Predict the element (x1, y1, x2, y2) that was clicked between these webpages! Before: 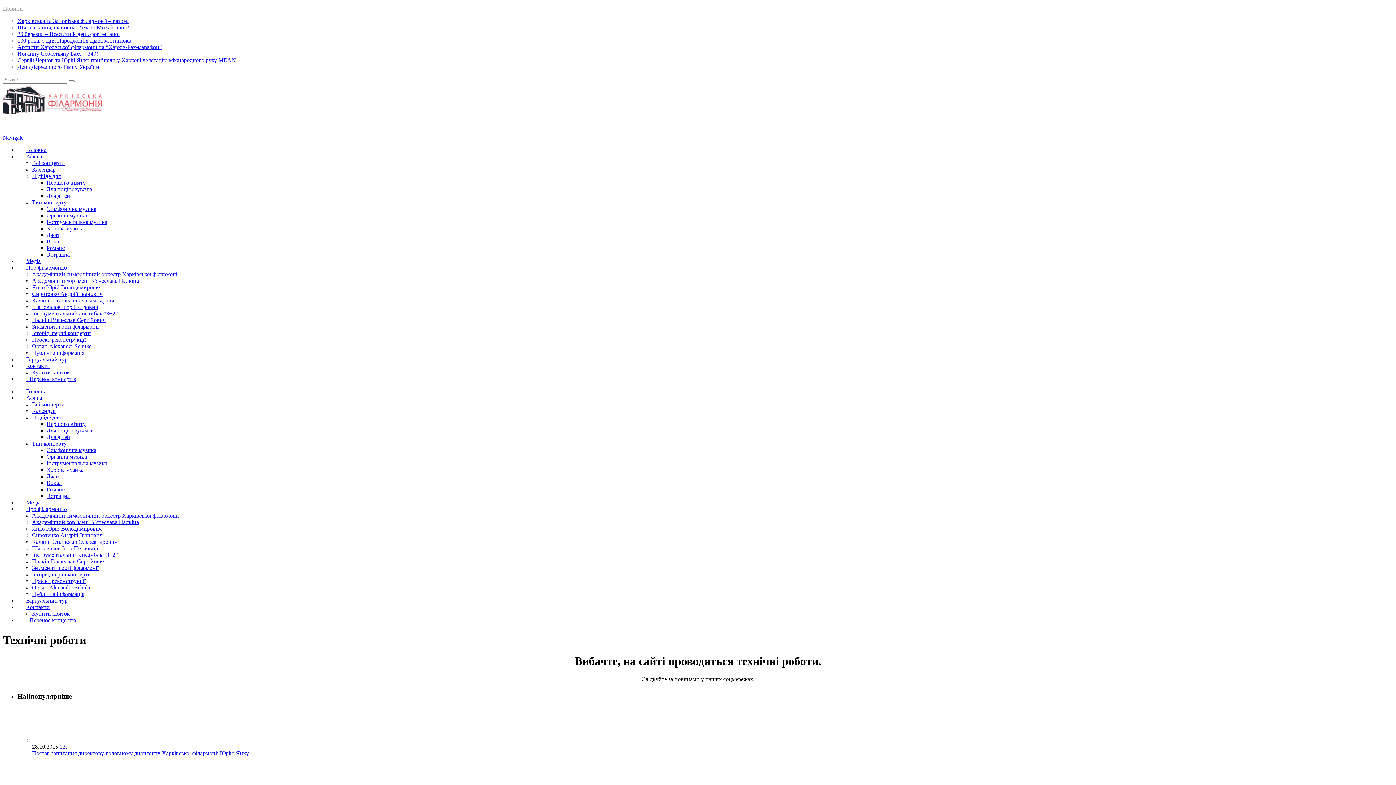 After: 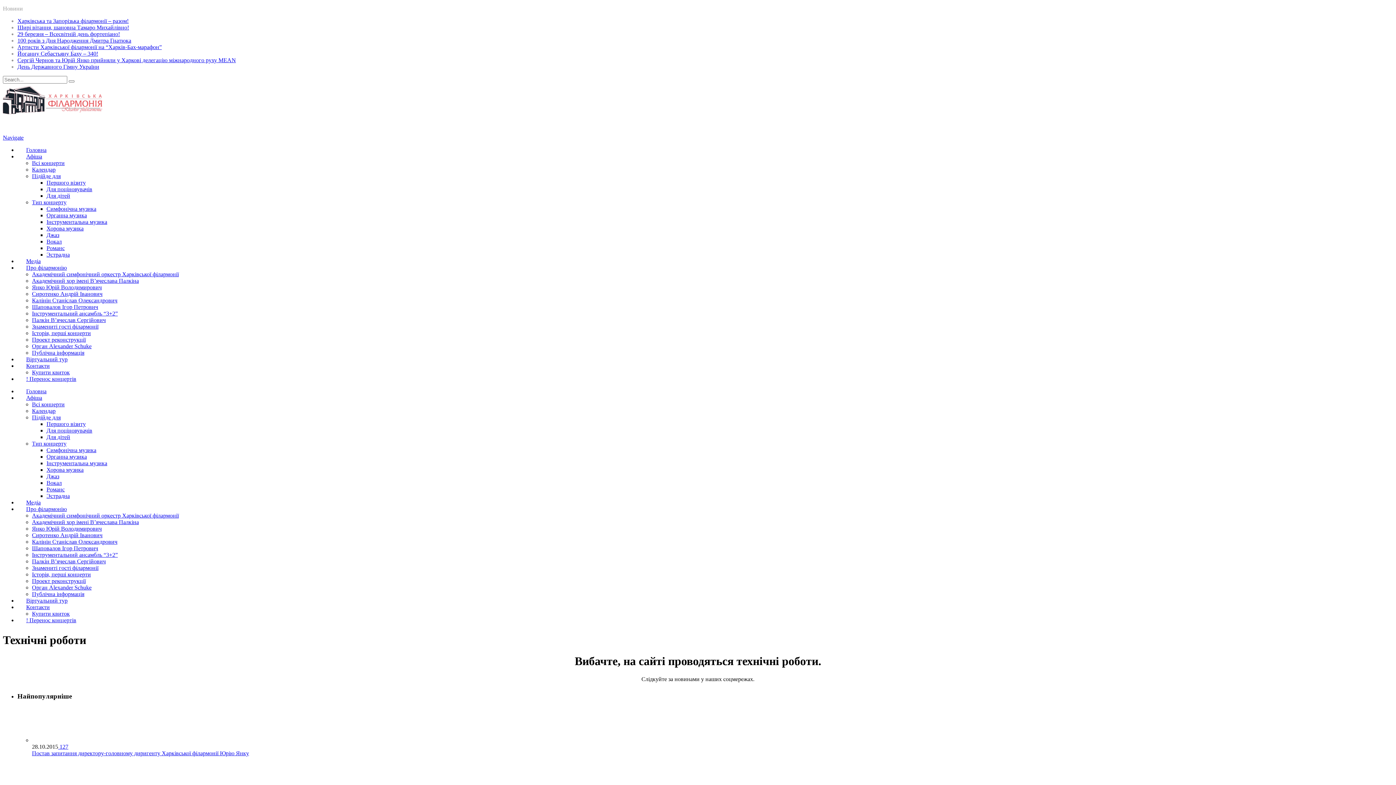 Action: bbox: (17, 30, 120, 37) label: 29 березня – Всесвітній день фортепіано!